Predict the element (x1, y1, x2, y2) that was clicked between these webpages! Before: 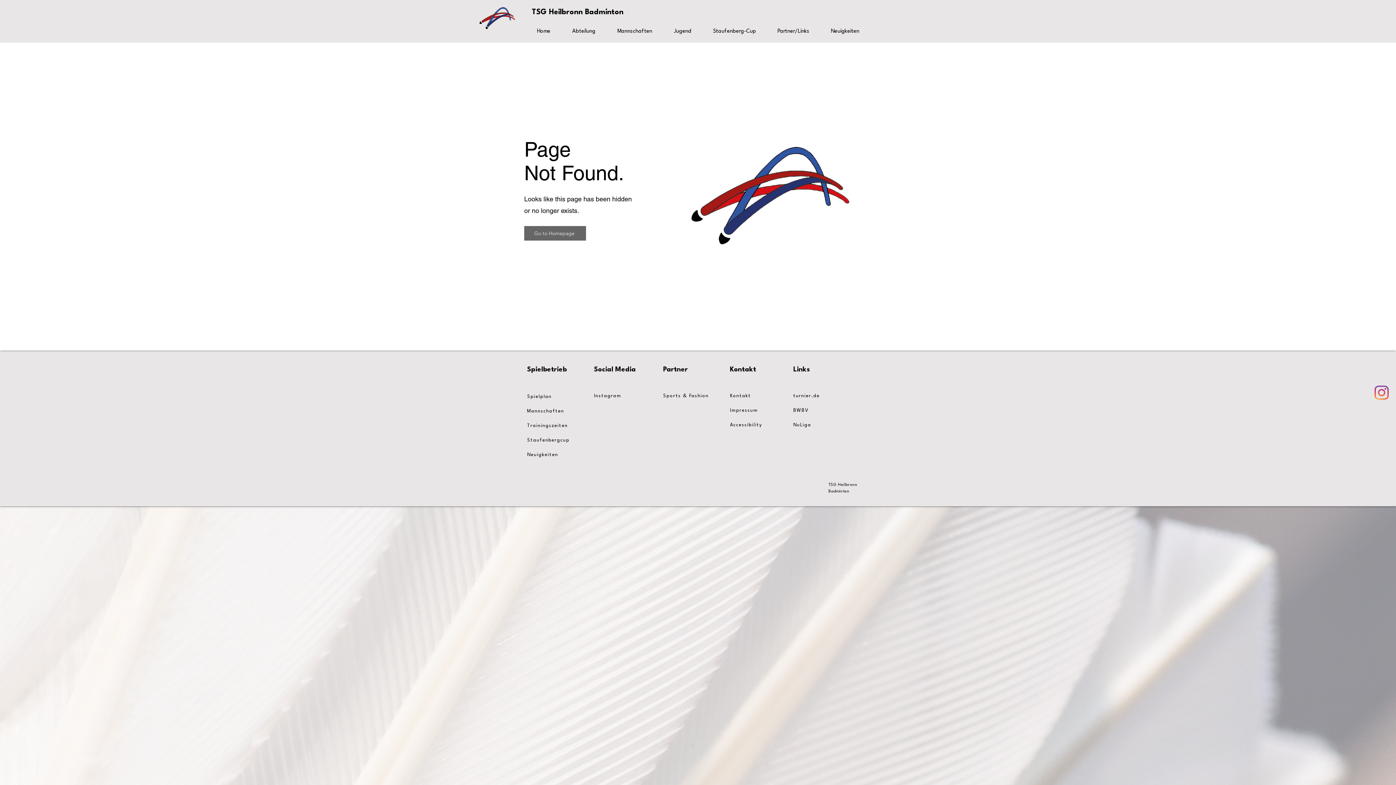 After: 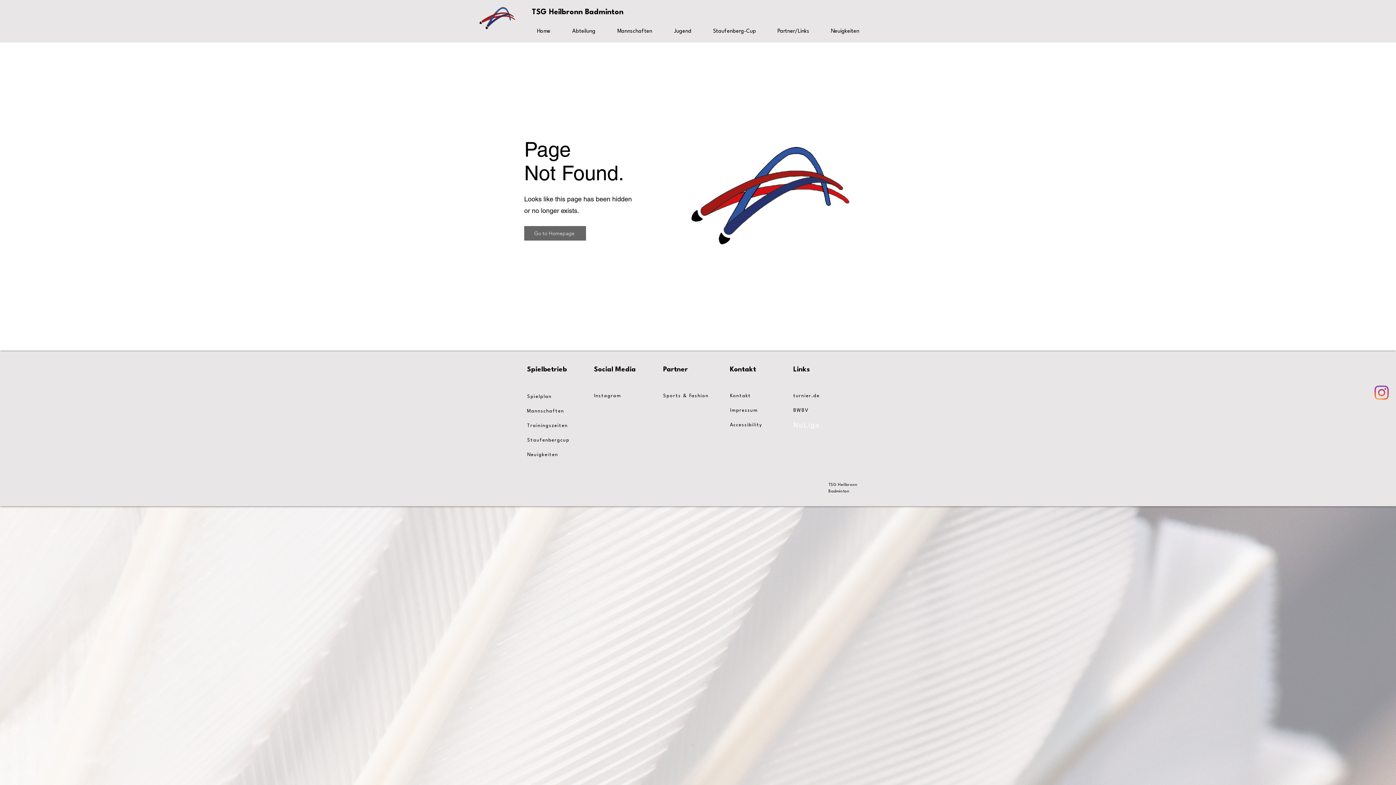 Action: bbox: (793, 417, 845, 432) label: NuLiga